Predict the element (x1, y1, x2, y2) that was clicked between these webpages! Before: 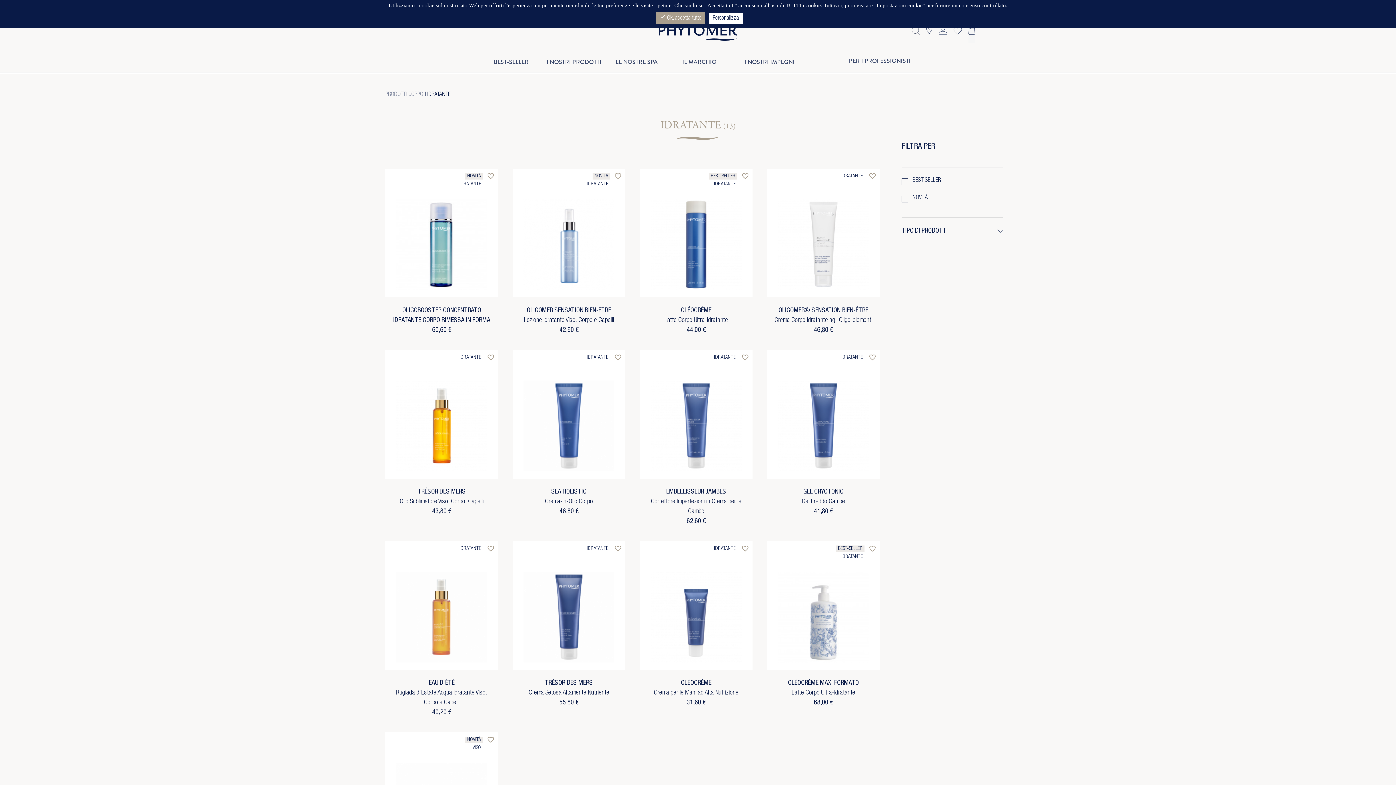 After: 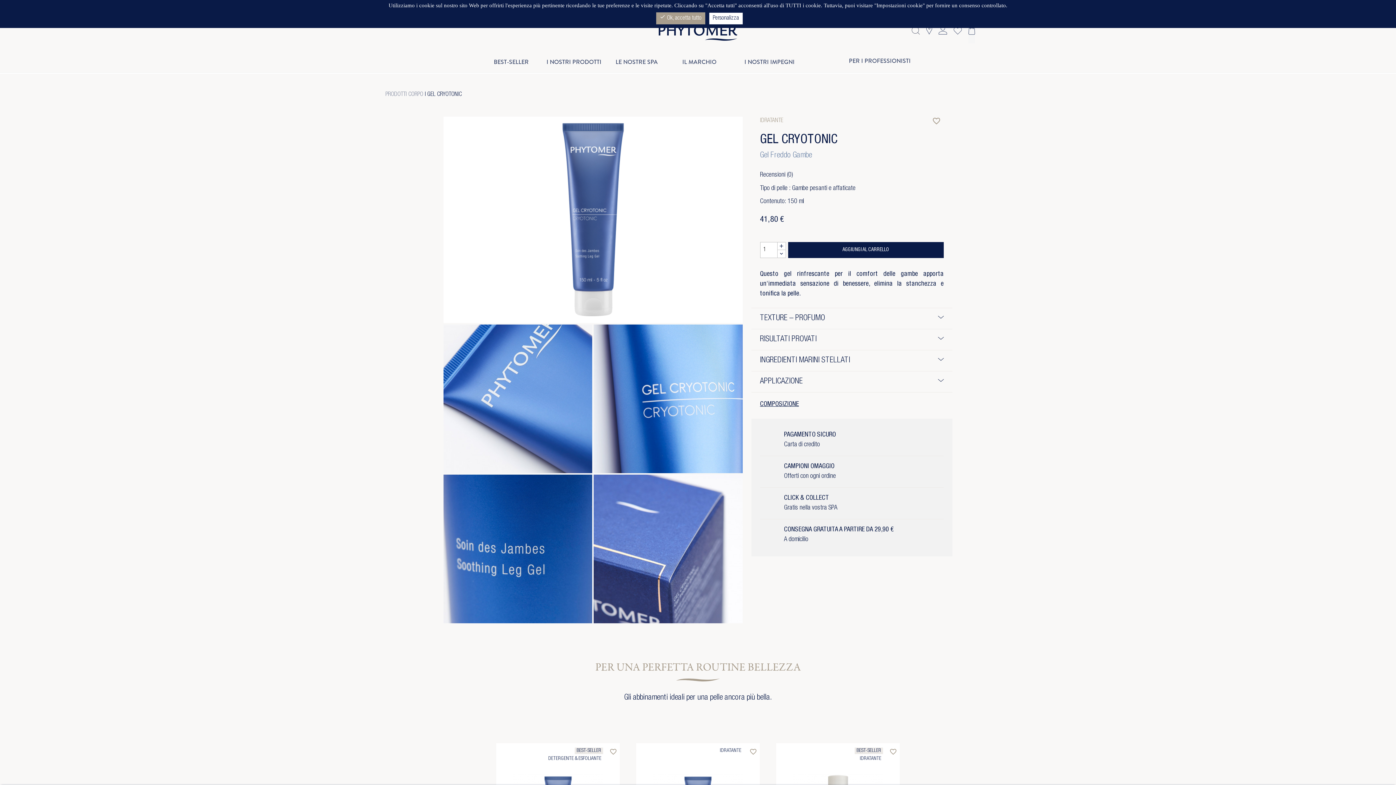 Action: bbox: (767, 350, 880, 517) label: IDRATANTE

favorite_border

GEL CRYOTONIC

Gel Freddo Gambe

41,80 €